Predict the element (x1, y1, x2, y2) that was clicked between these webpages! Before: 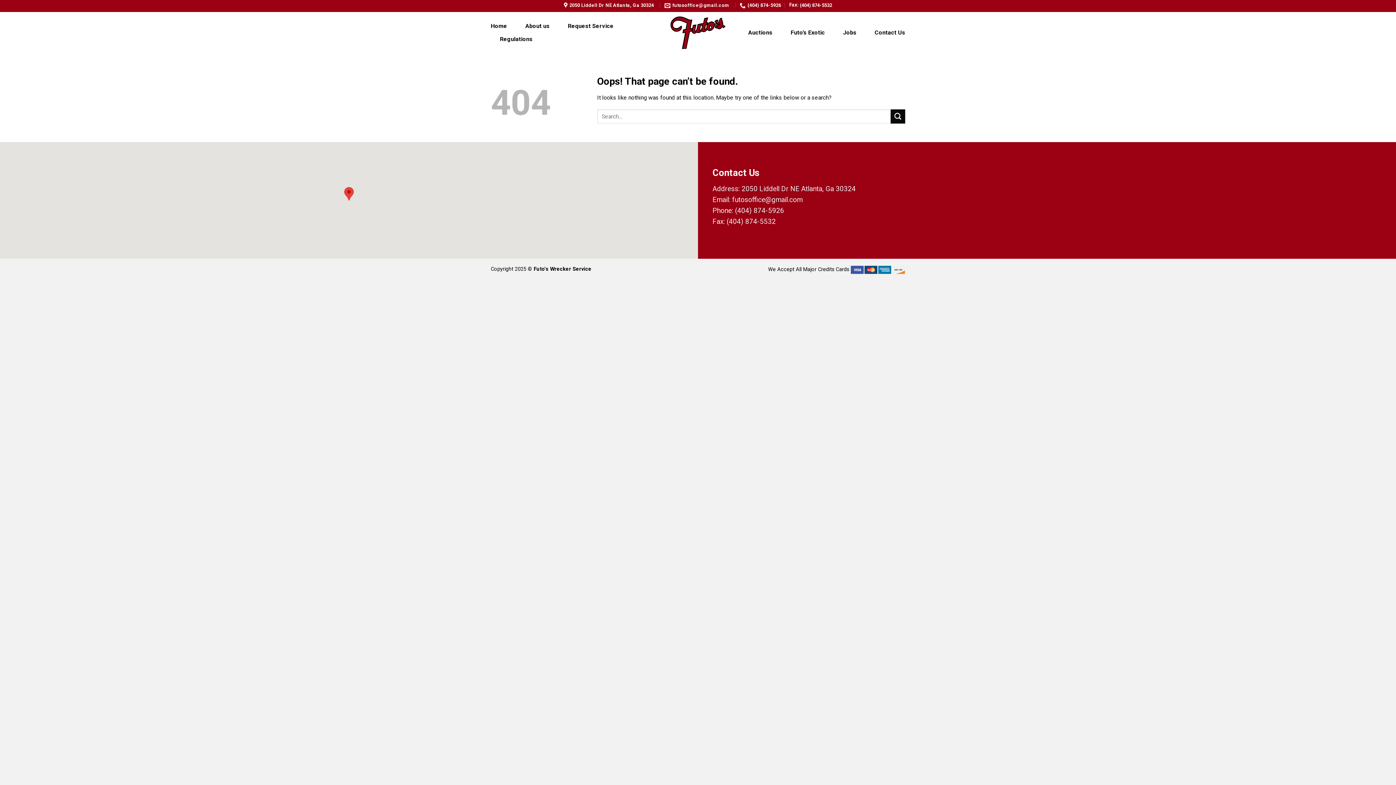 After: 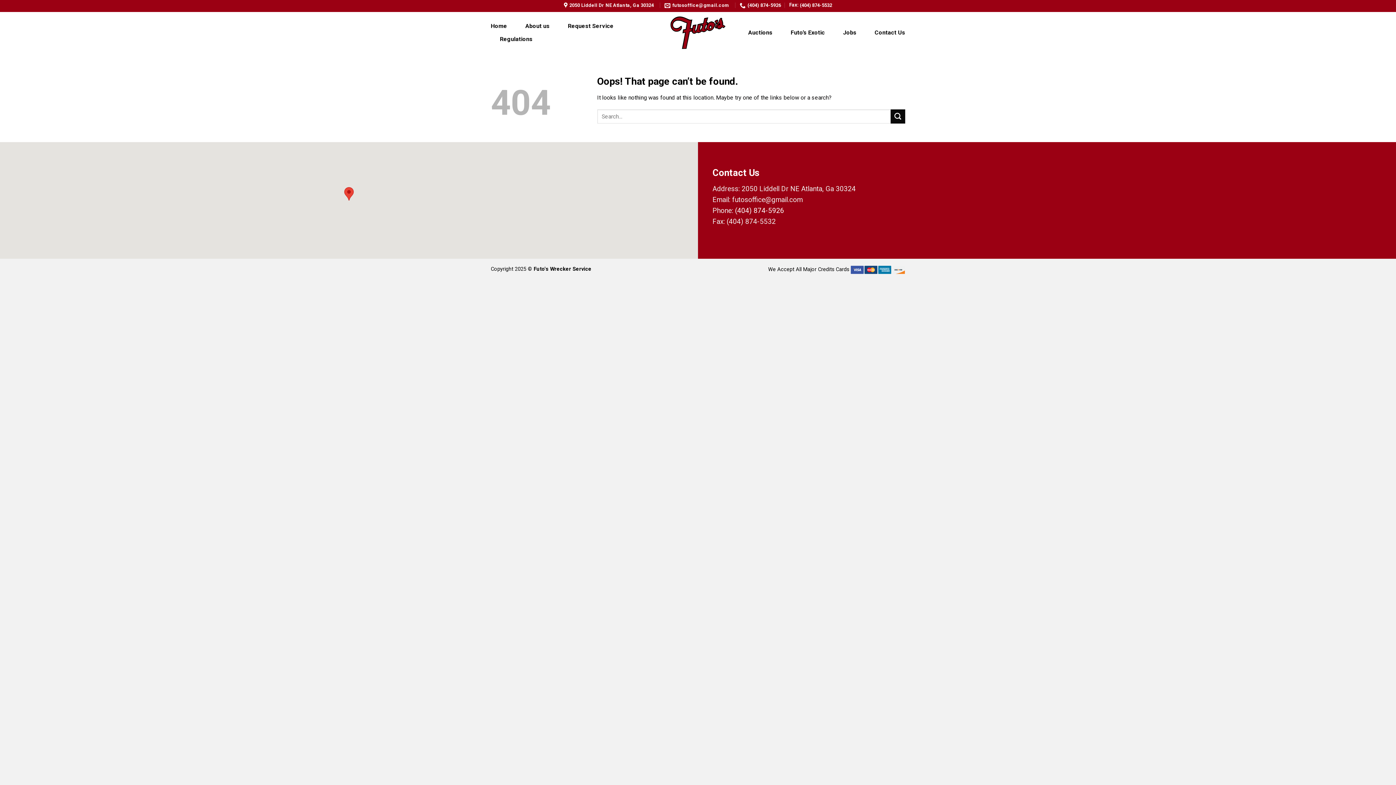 Action: label: (404) 874-5926 bbox: (735, 206, 784, 214)